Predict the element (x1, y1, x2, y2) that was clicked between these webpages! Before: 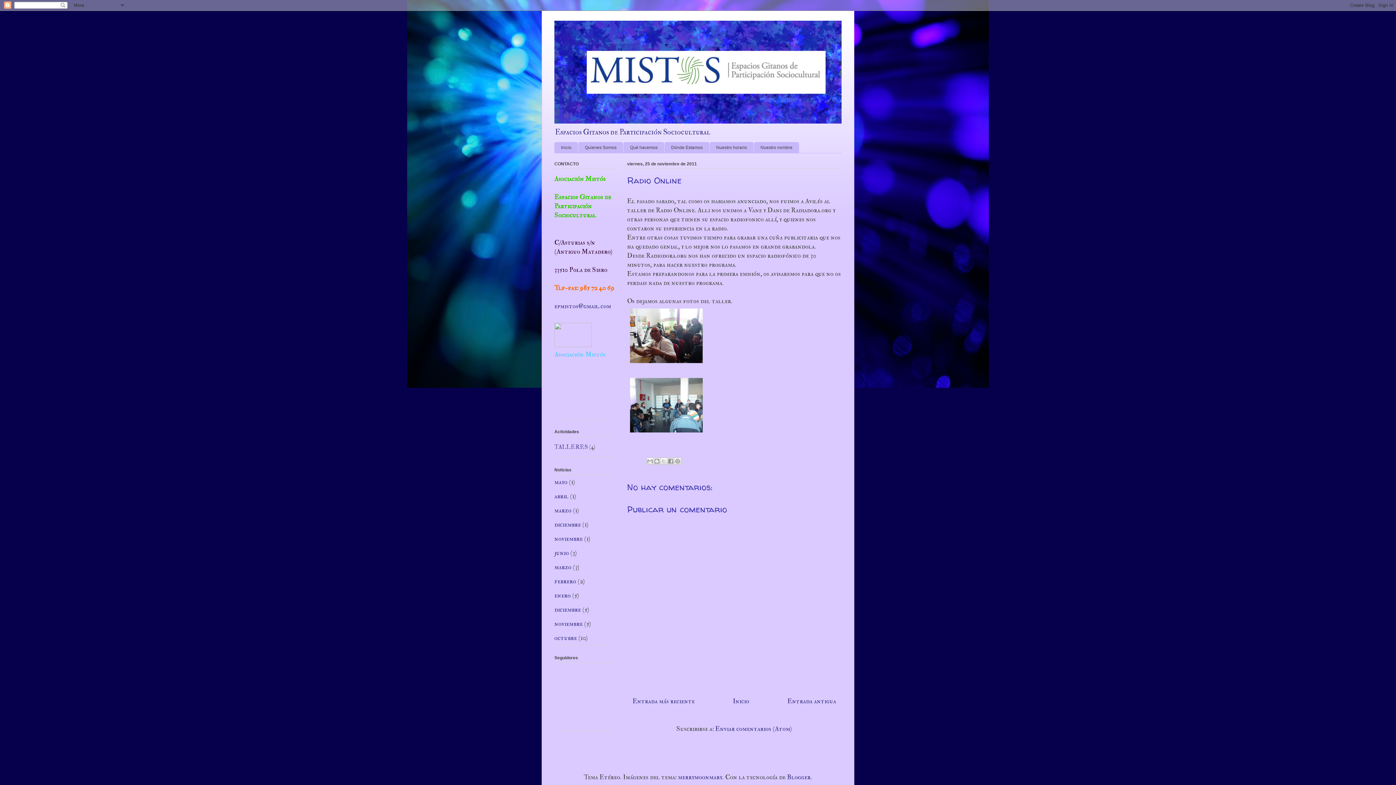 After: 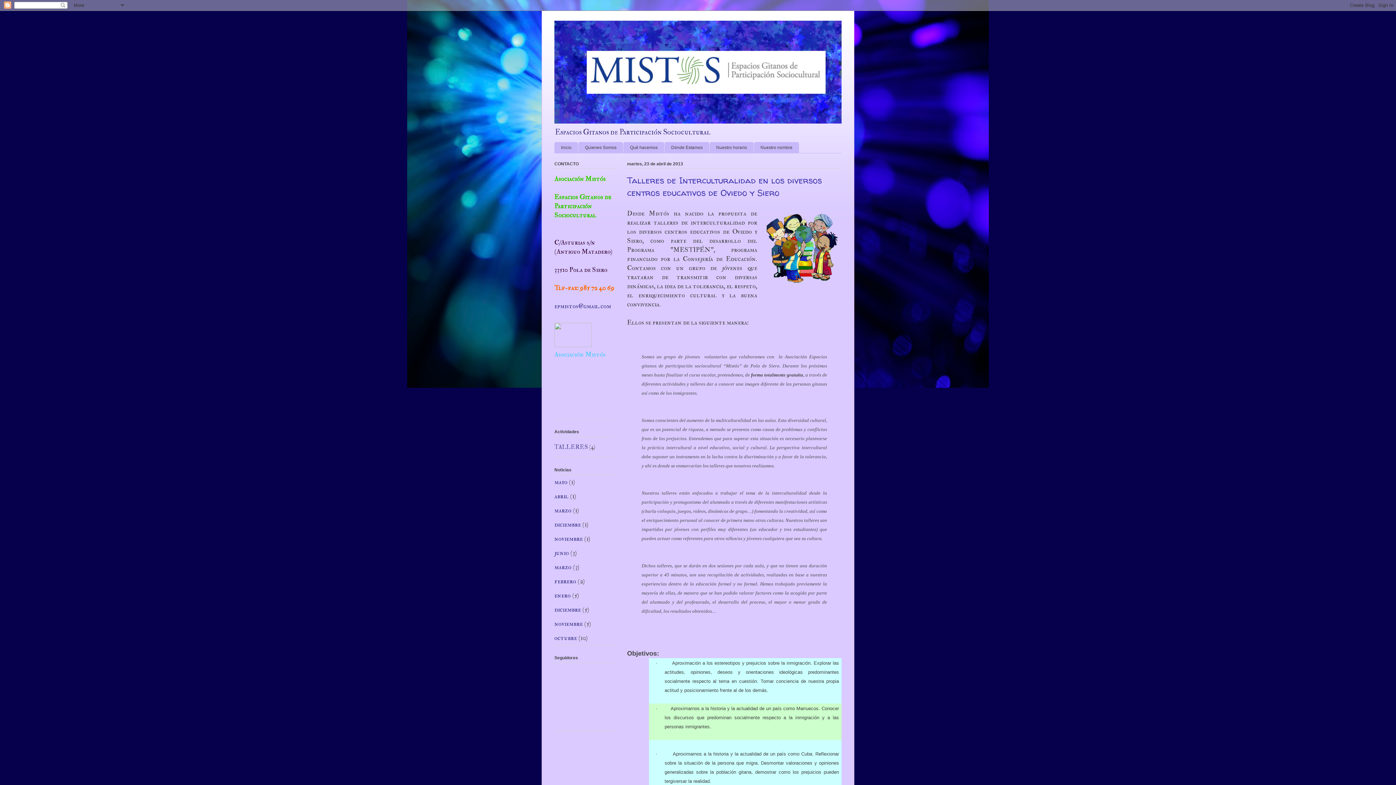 Action: label: abril bbox: (554, 492, 568, 500)